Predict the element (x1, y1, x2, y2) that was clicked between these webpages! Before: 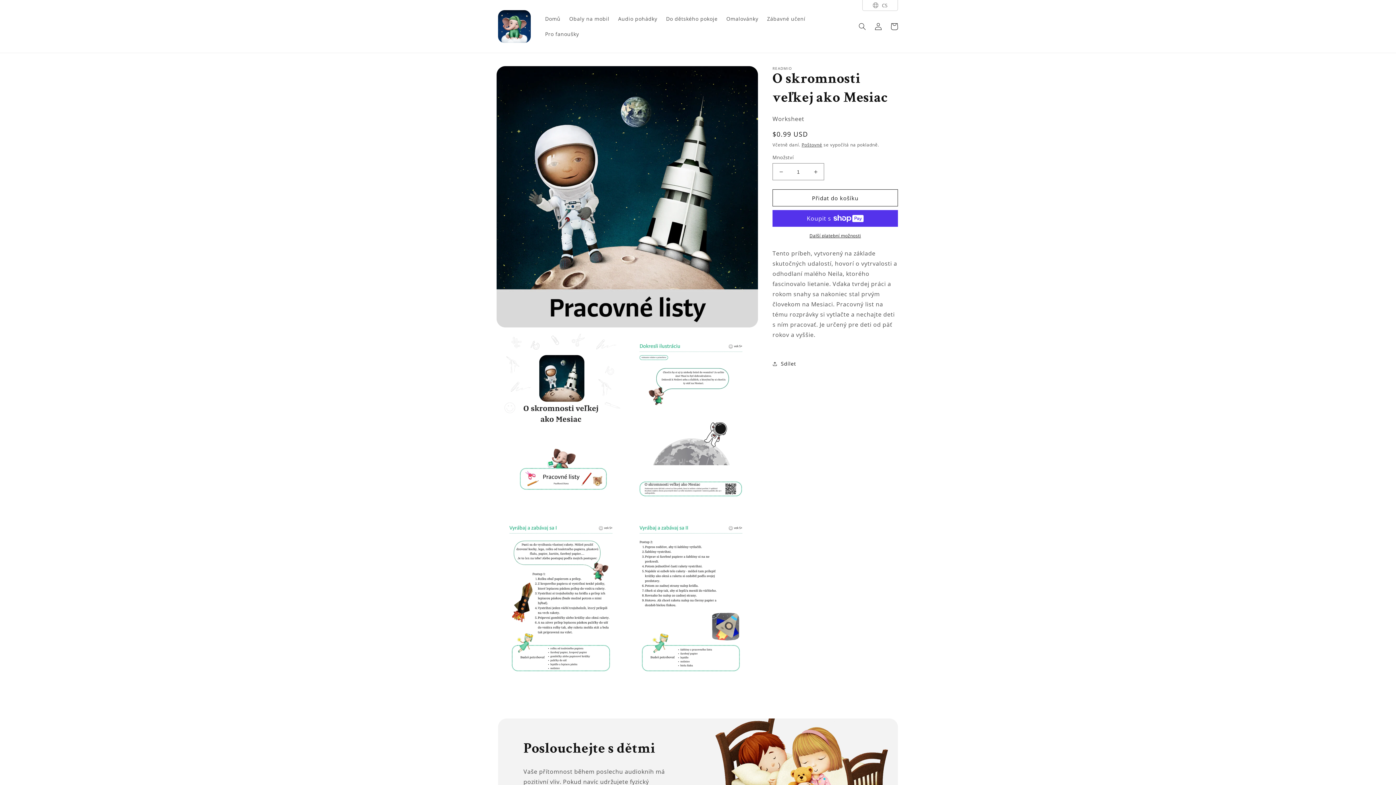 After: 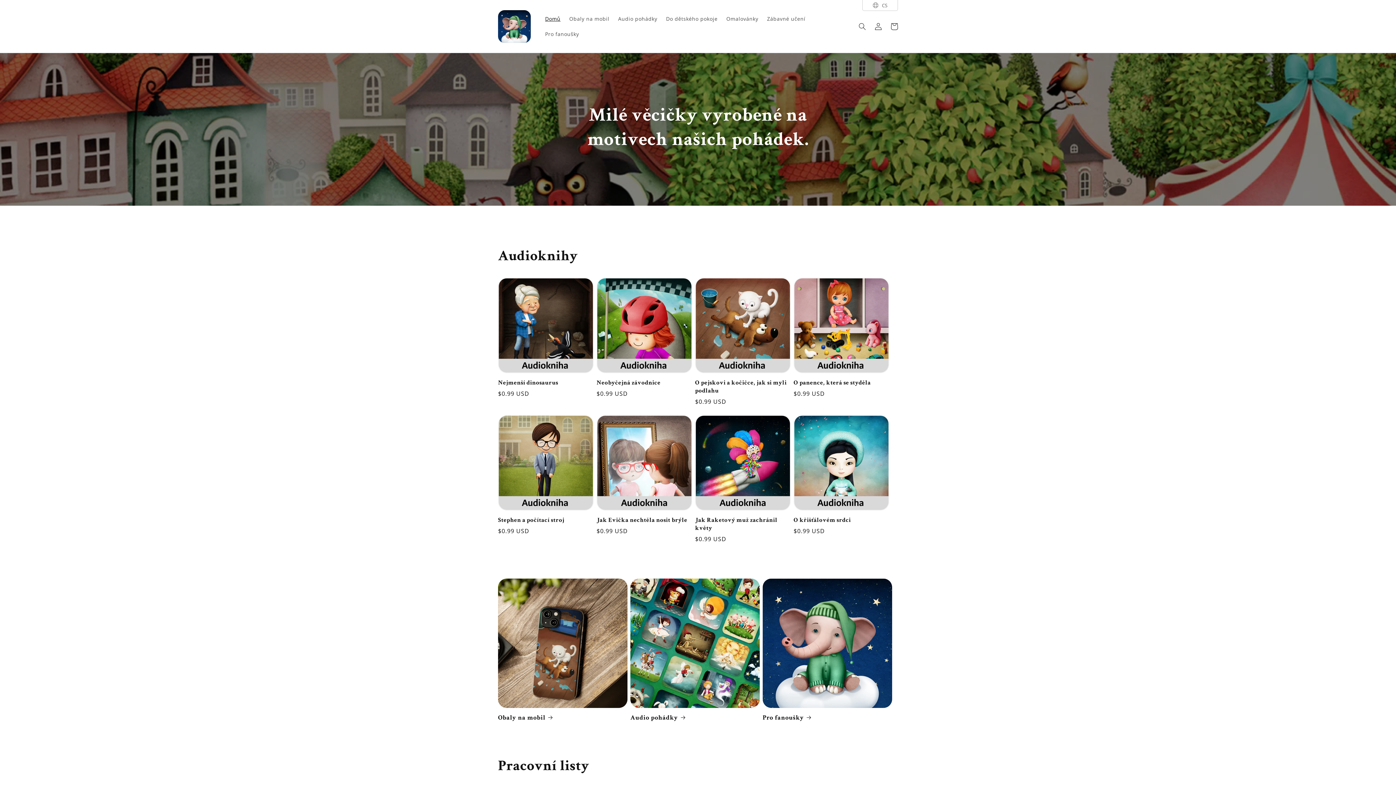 Action: bbox: (495, 7, 533, 45)